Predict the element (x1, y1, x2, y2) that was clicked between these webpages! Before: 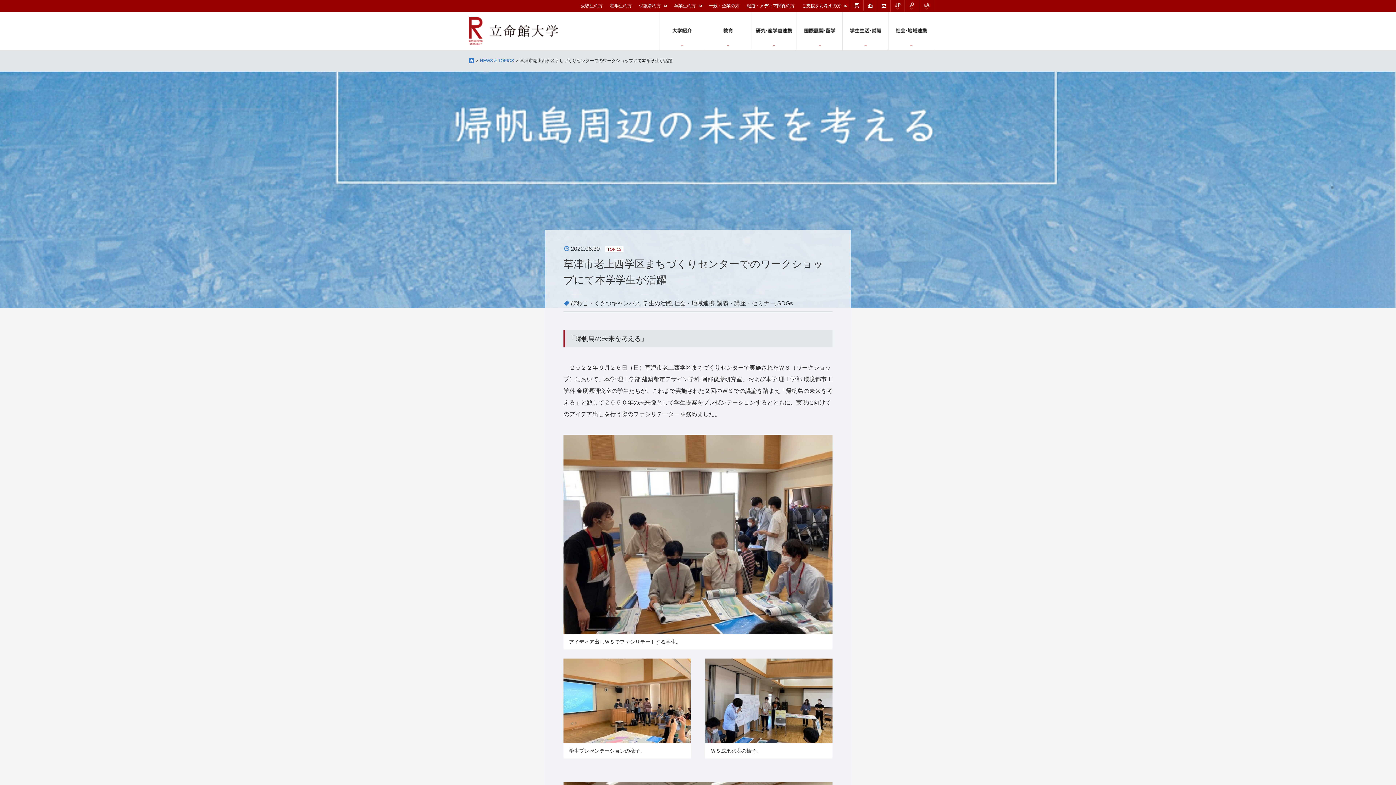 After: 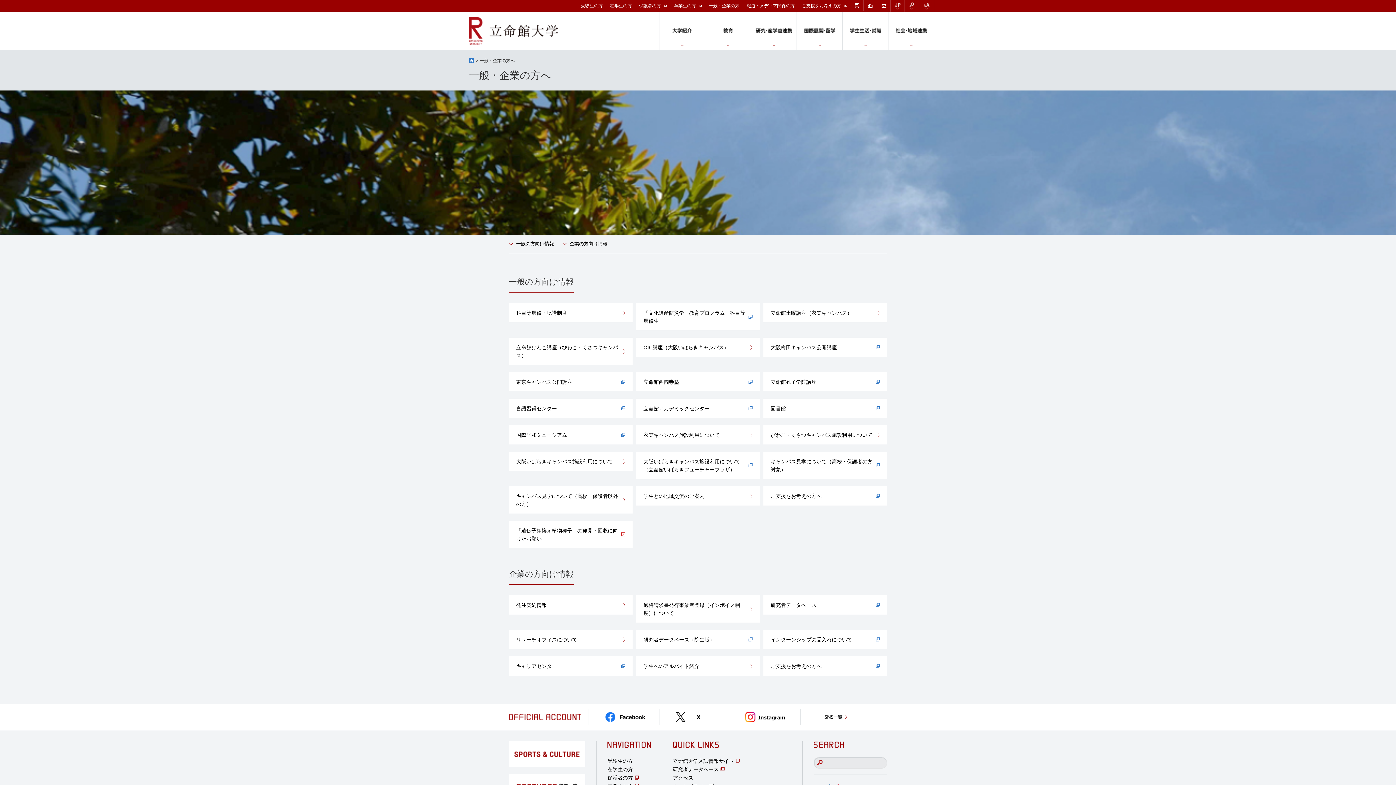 Action: label: 一般・企業の方 bbox: (709, 3, 739, 8)